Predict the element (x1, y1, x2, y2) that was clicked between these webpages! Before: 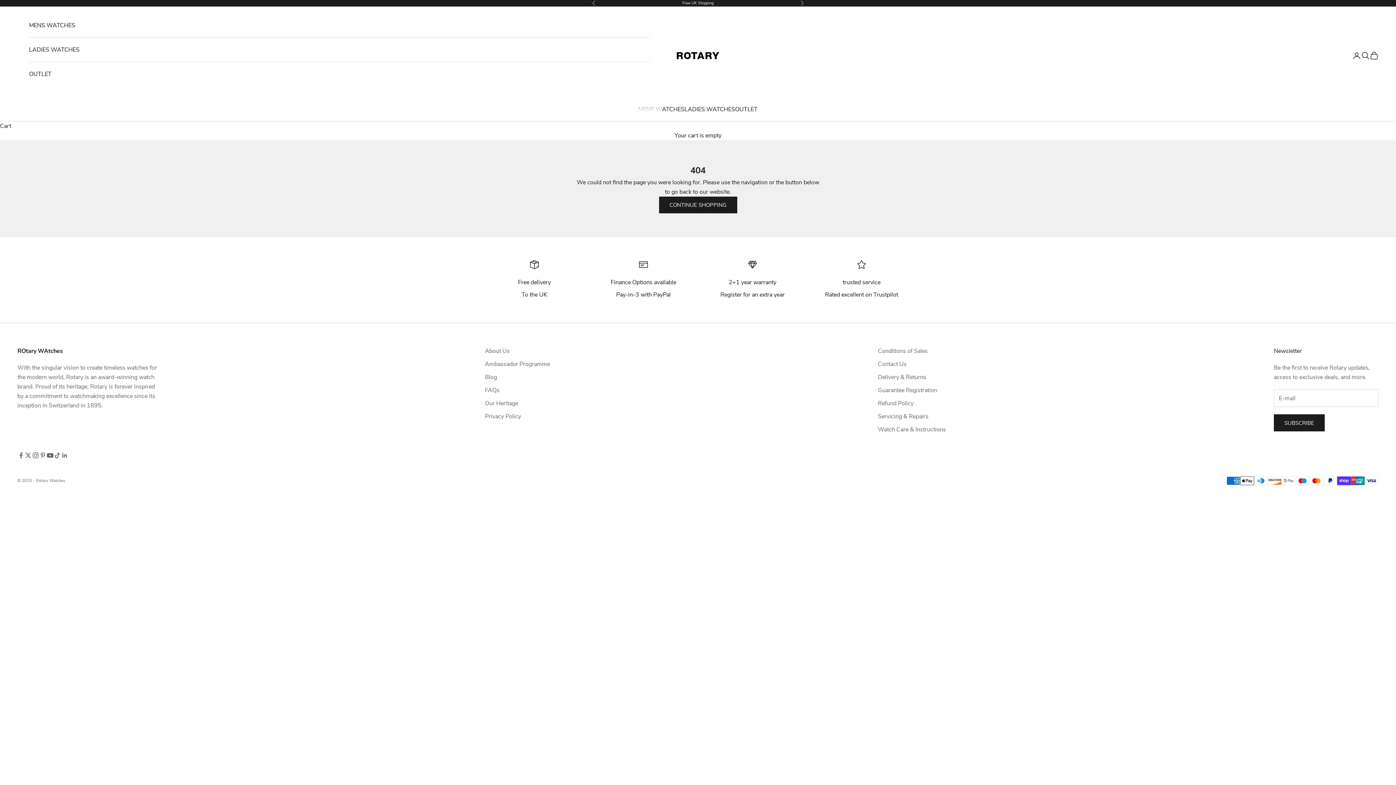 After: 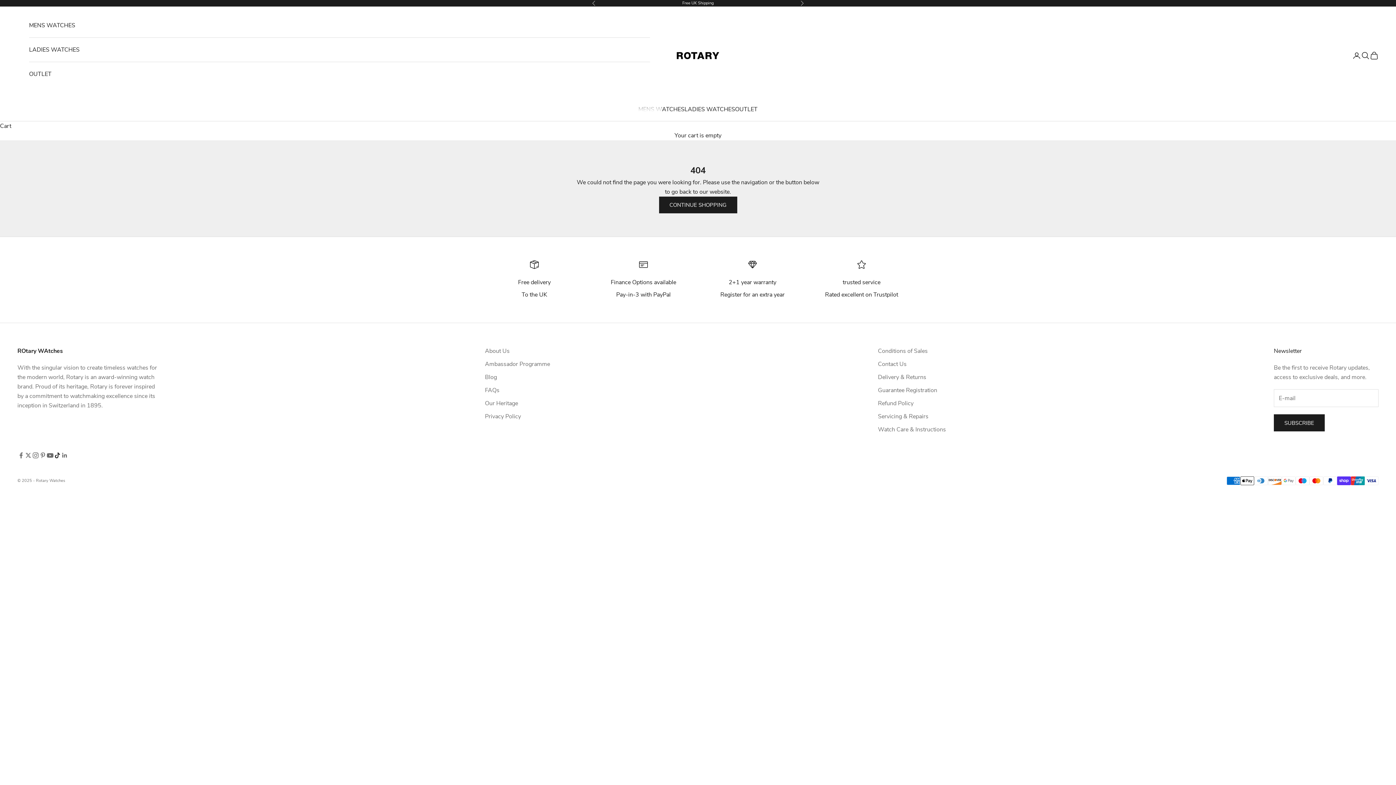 Action: label: Follow on TikTok bbox: (53, 452, 61, 459)